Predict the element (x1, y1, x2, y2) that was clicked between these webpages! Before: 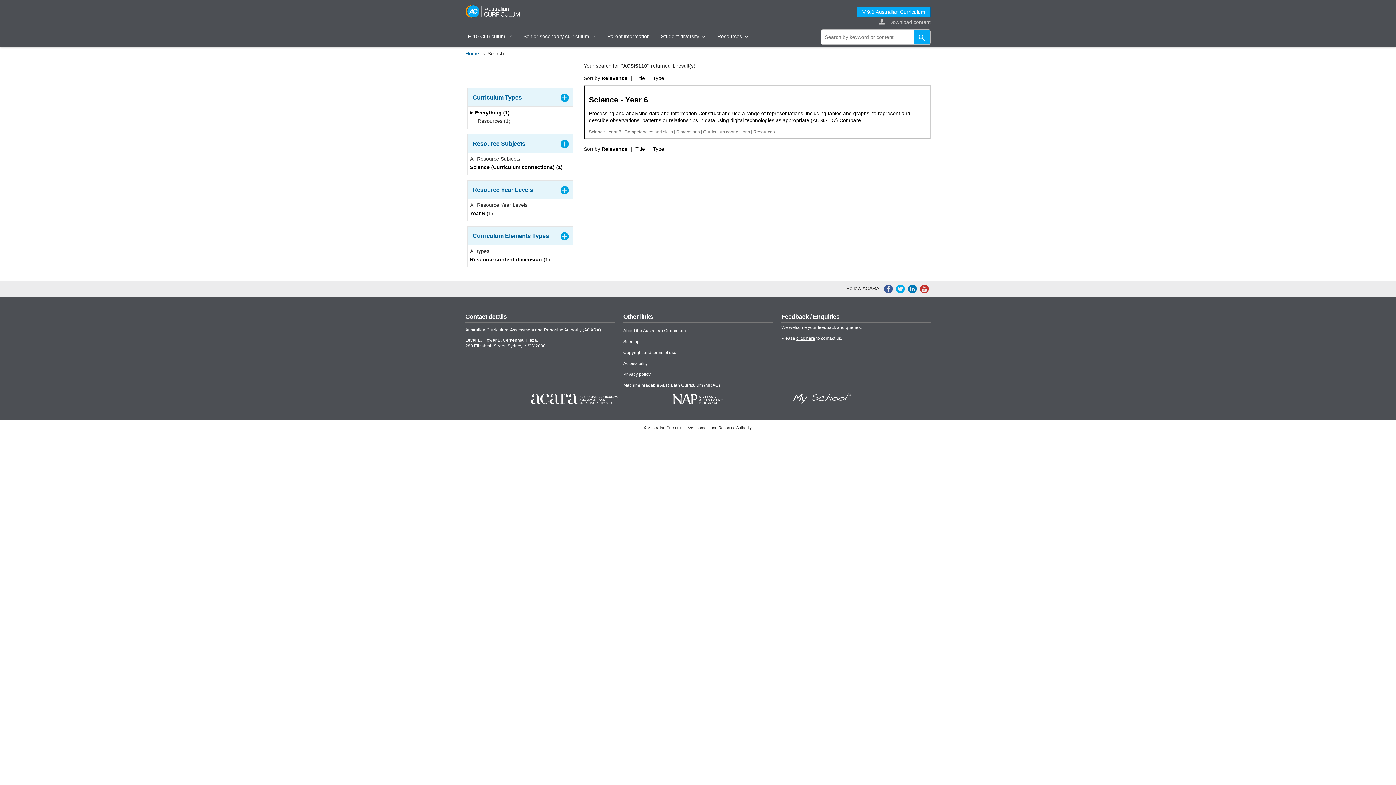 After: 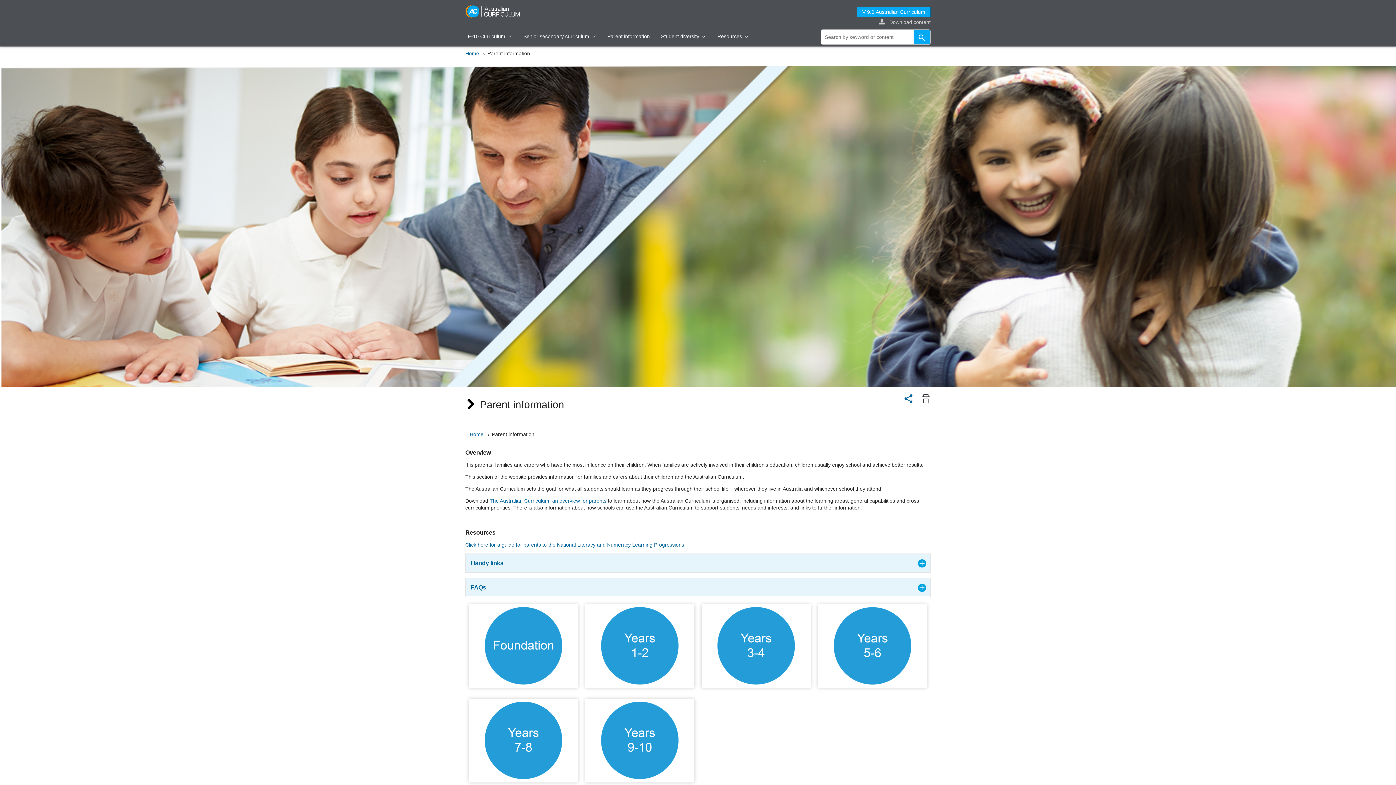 Action: bbox: (607, 33, 650, 40) label: Parent information